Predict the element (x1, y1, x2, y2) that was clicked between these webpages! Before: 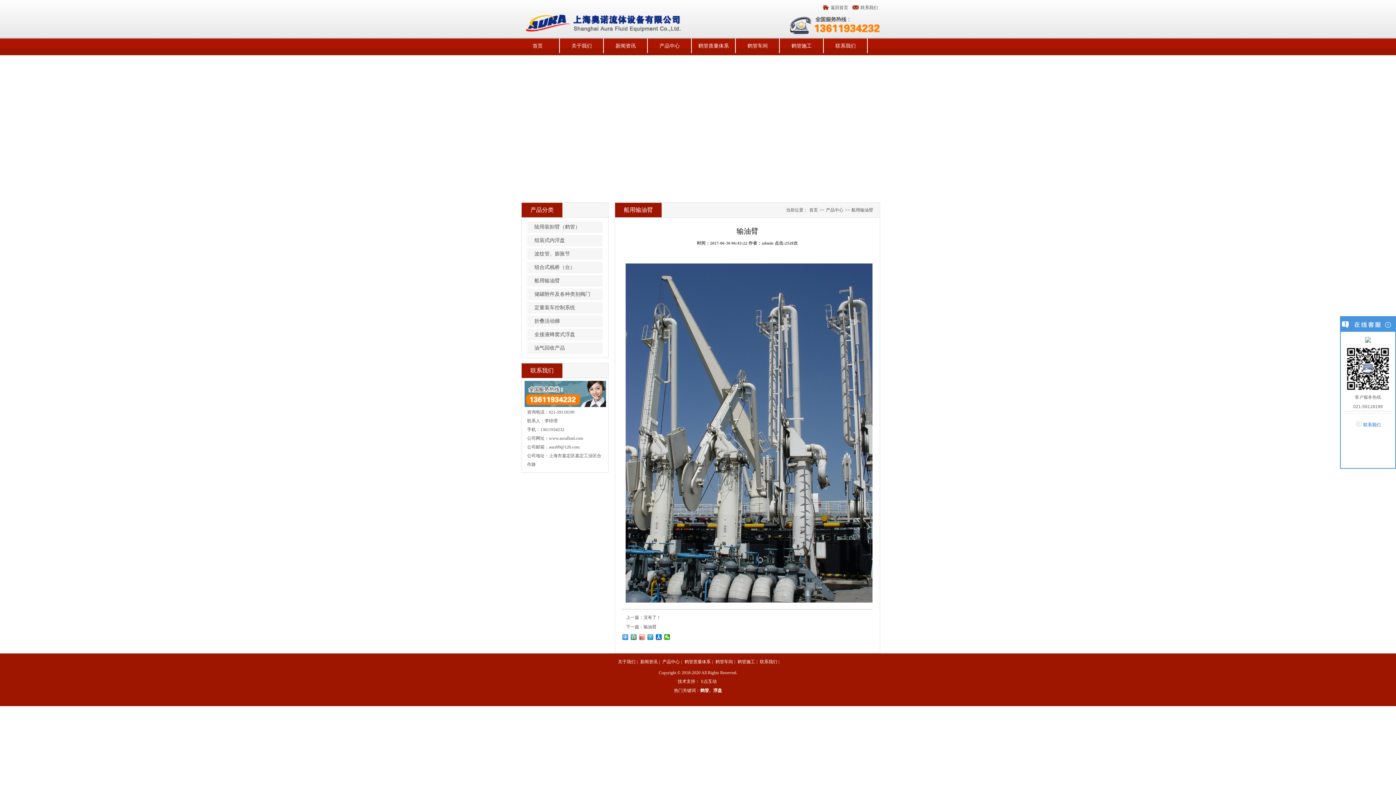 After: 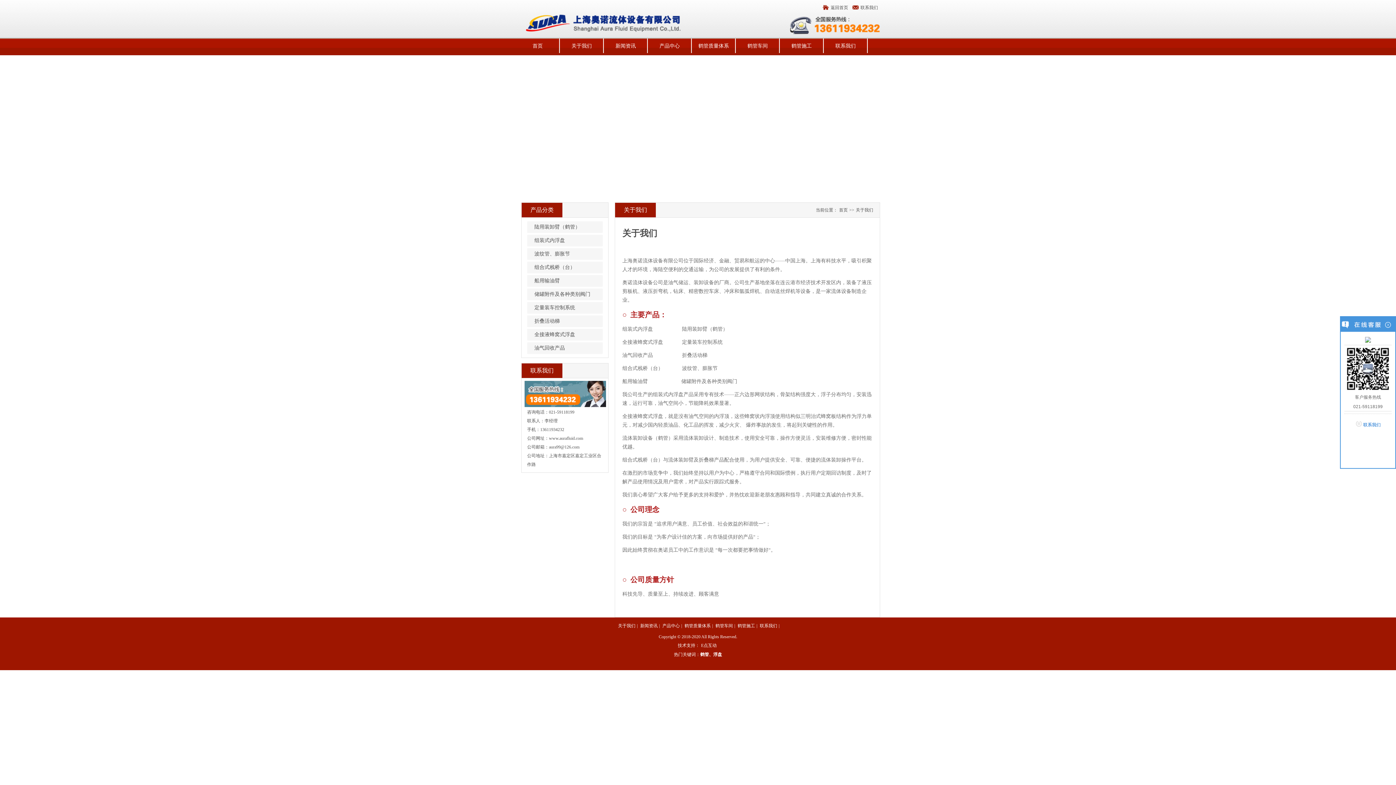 Action: label: 关于我们 bbox: (560, 38, 603, 53)